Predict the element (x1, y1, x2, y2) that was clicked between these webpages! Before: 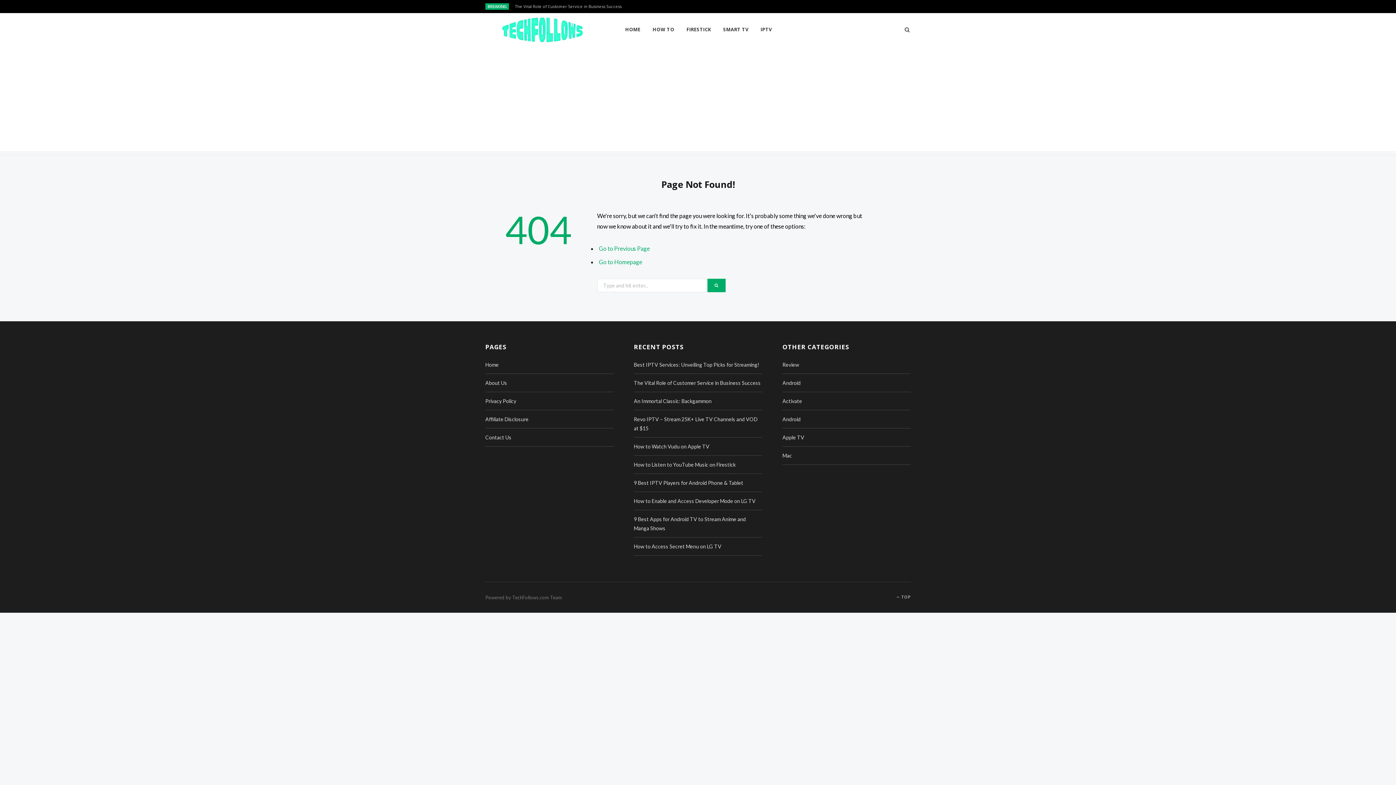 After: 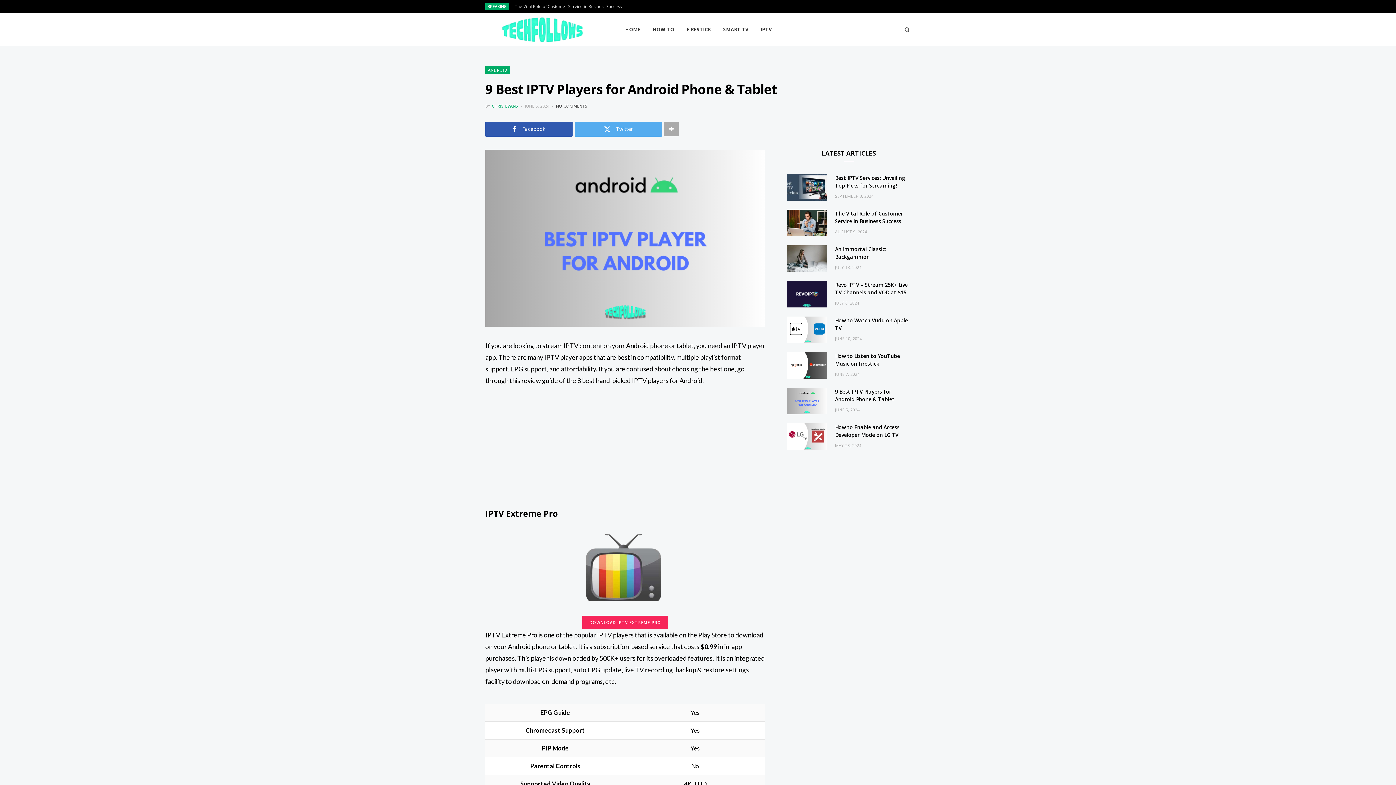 Action: bbox: (634, 480, 743, 486) label: 9 Best IPTV Players for Android Phone & Tablet